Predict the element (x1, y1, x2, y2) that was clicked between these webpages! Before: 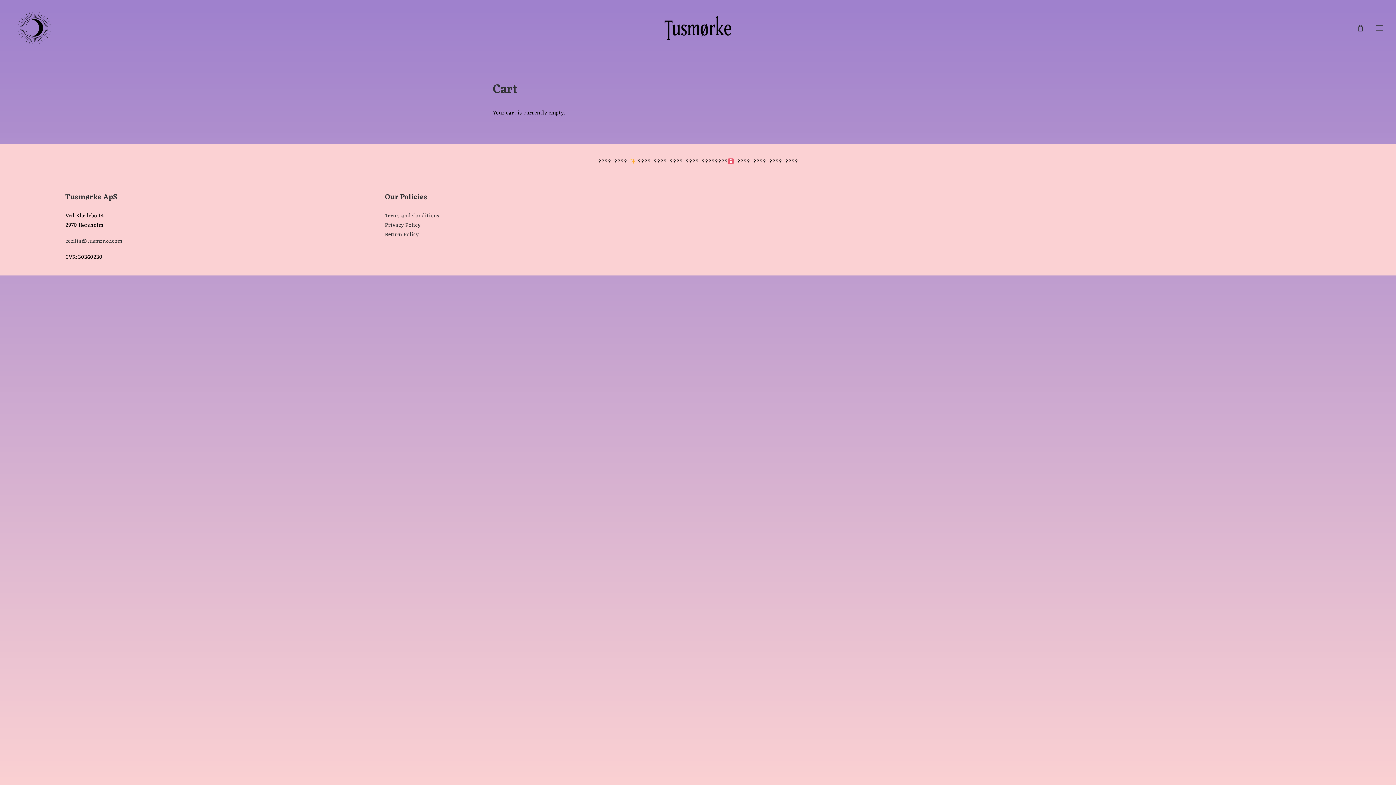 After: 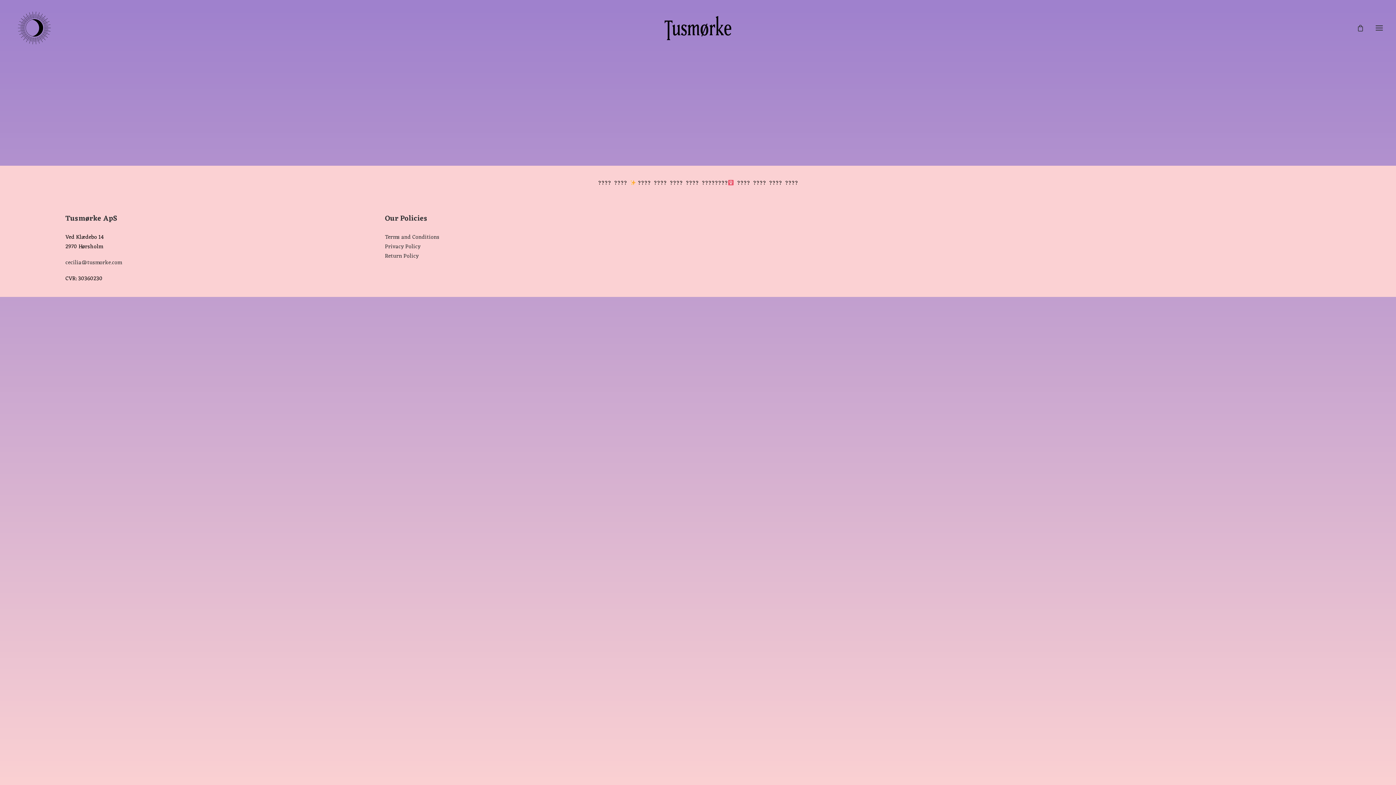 Action: bbox: (385, 230, 418, 240) label: Return Policy